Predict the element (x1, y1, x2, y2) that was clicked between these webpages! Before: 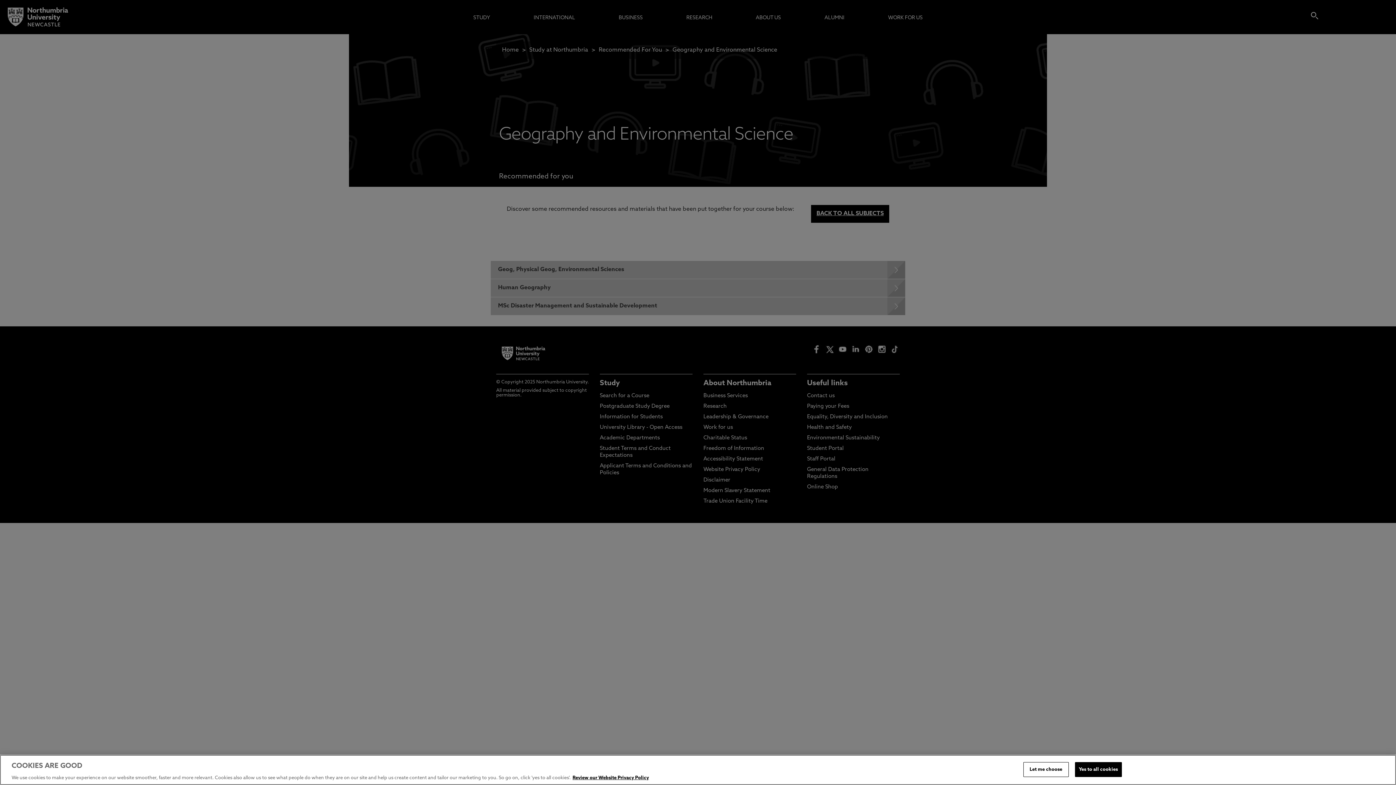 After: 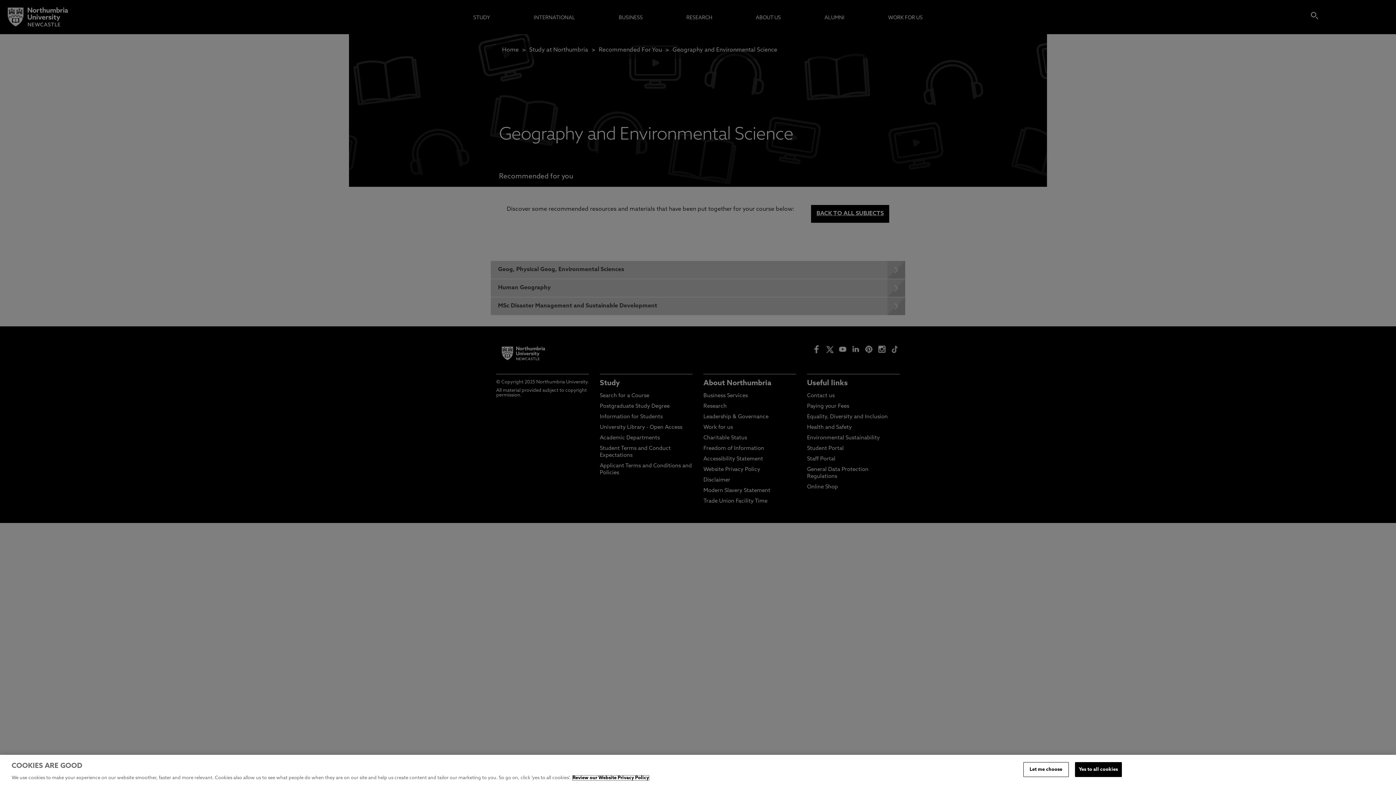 Action: label: More information about your privacy, opens in a new tab bbox: (572, 776, 649, 780)